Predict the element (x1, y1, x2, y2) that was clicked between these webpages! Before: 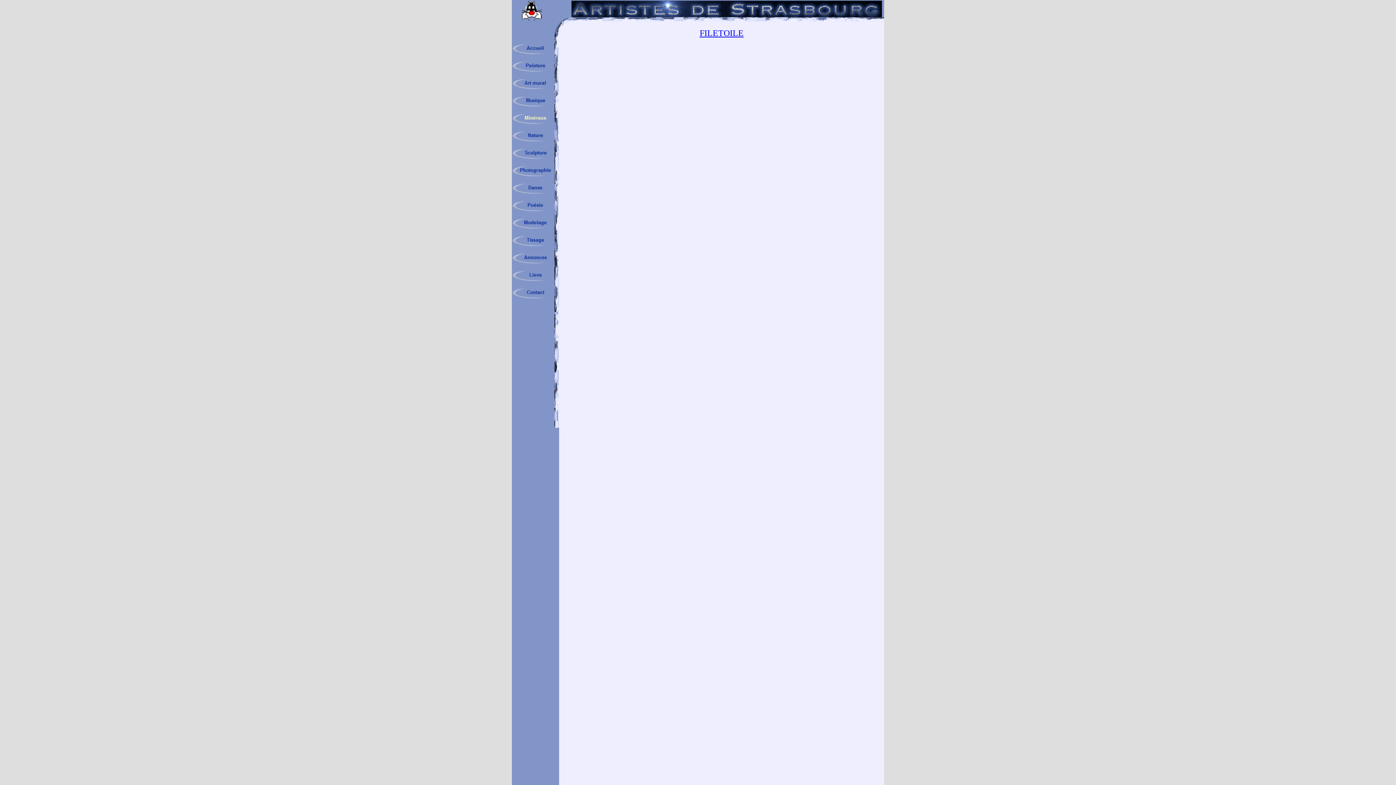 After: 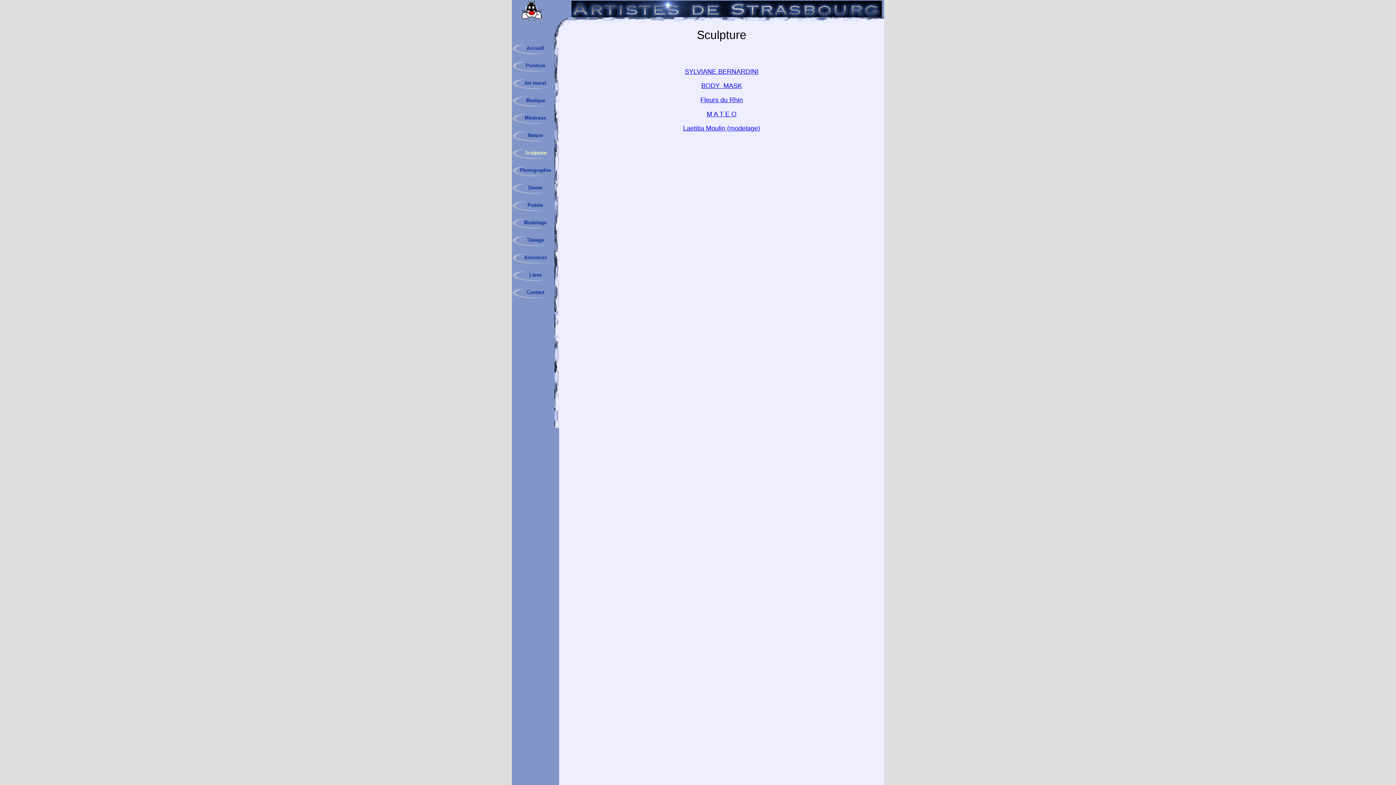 Action: bbox: (512, 154, 559, 160)